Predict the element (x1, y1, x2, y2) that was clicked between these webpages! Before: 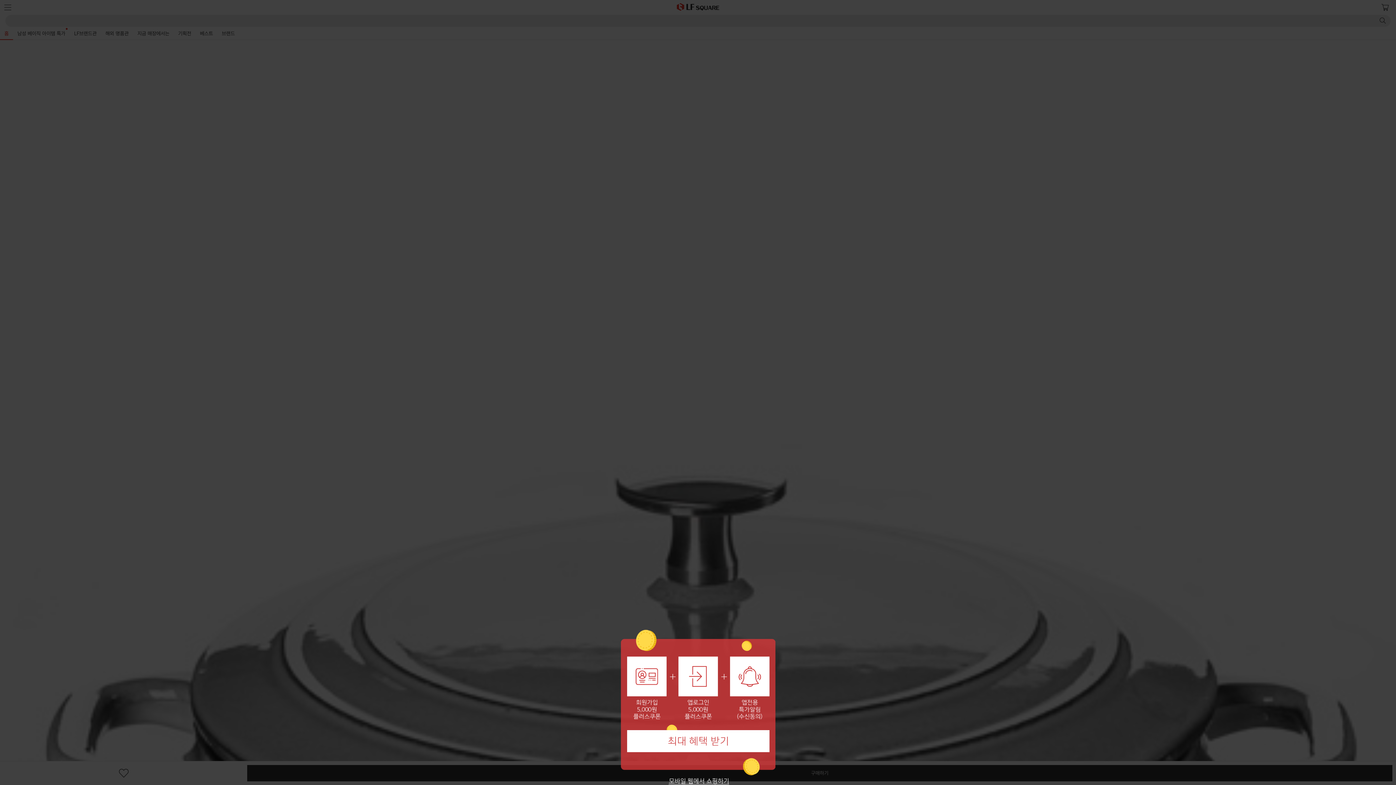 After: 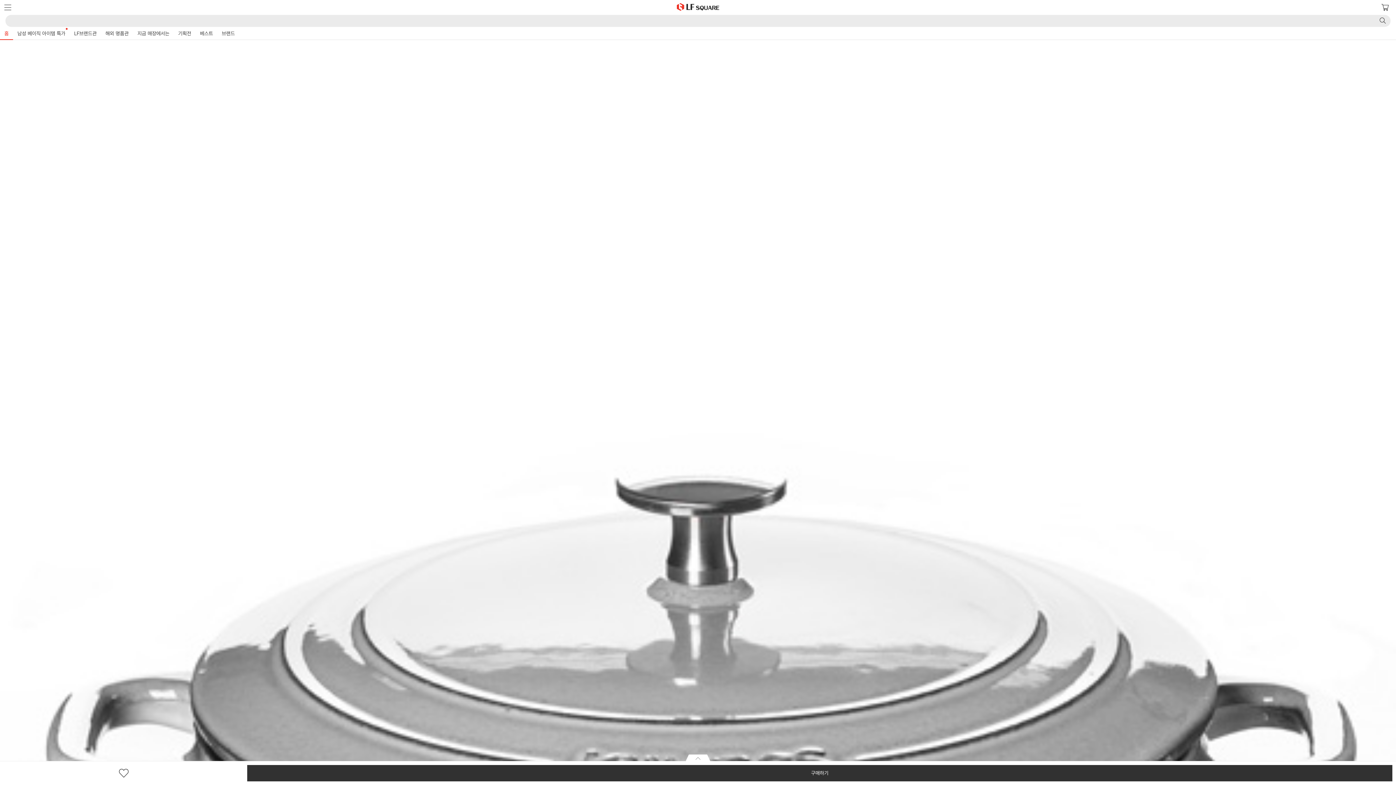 Action: bbox: (620, 782, 775, 787)